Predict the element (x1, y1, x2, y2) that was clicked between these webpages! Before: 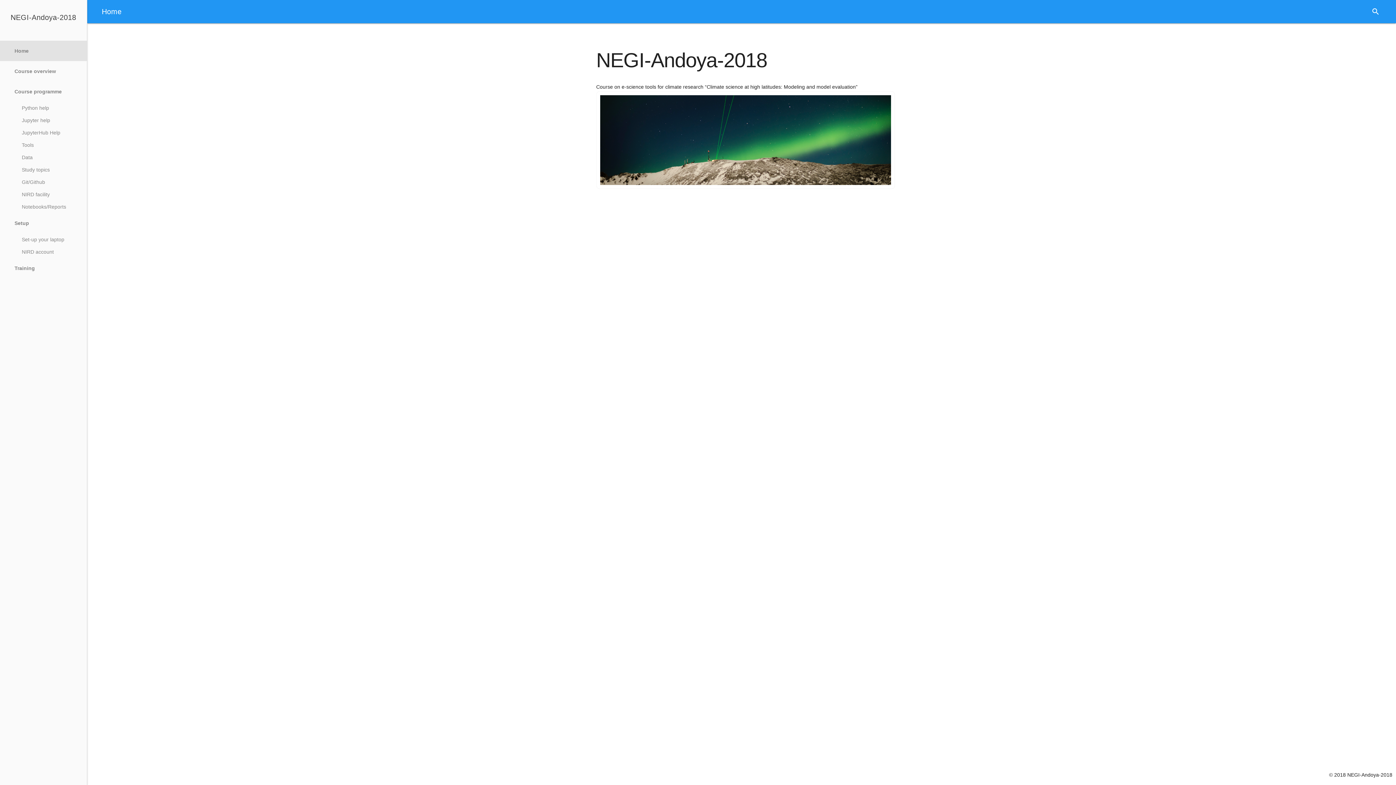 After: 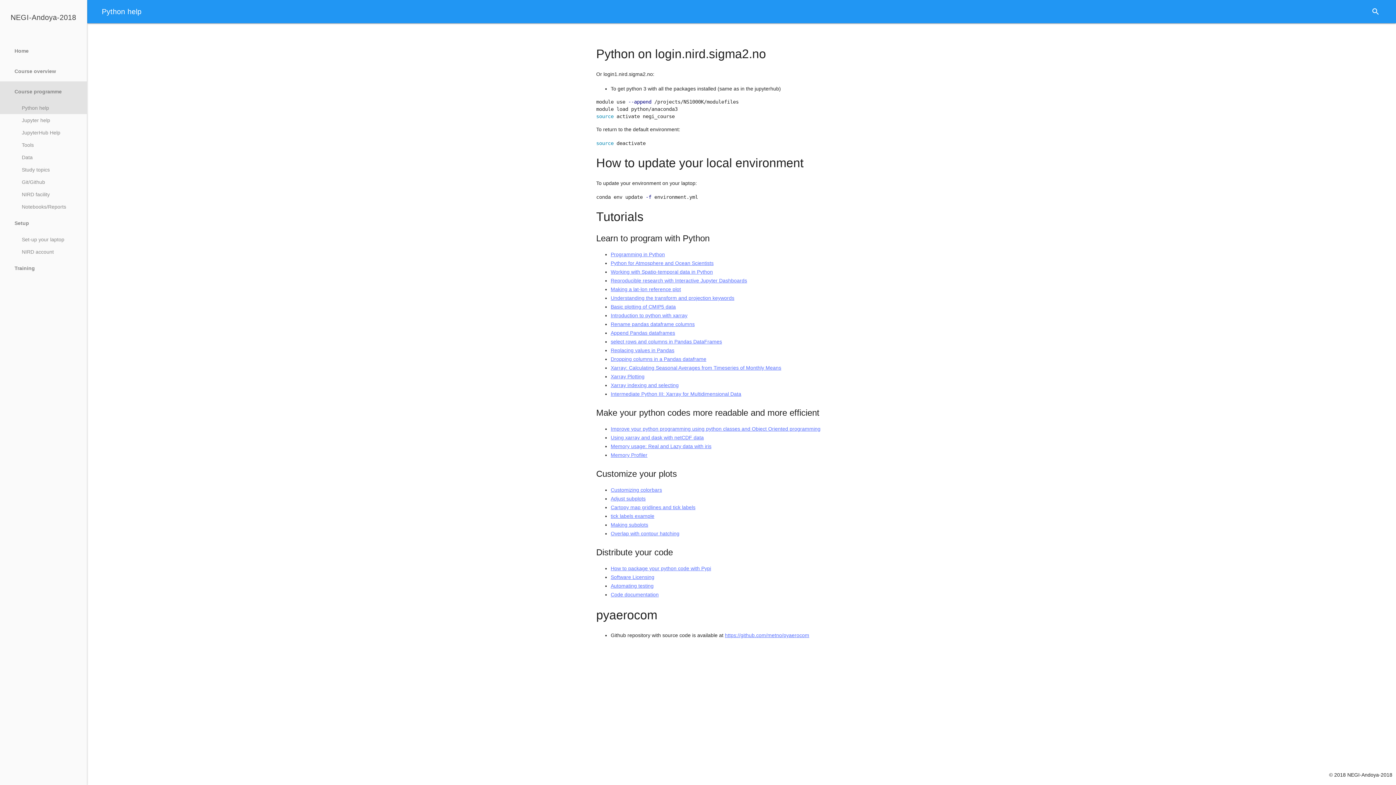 Action: label: Python help bbox: (0, 101, 86, 114)